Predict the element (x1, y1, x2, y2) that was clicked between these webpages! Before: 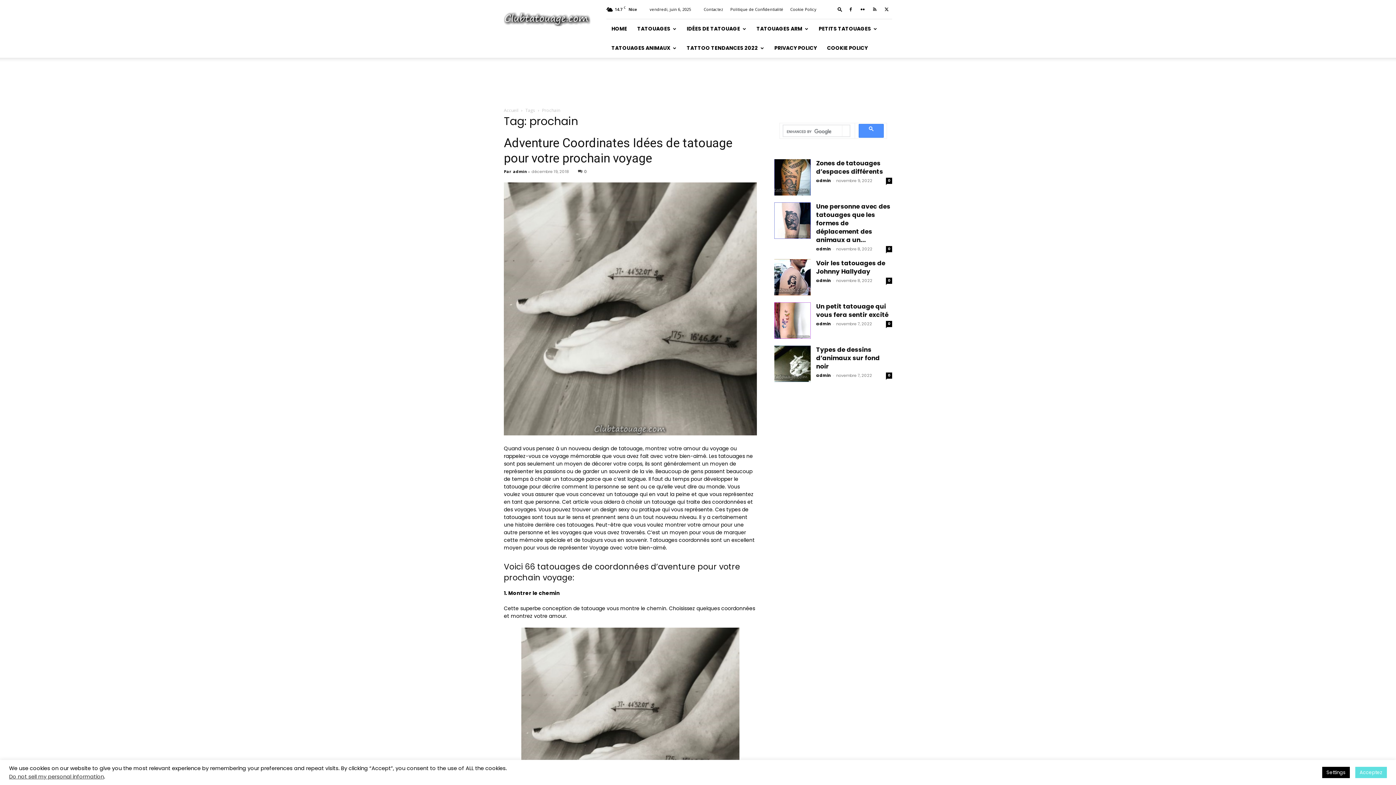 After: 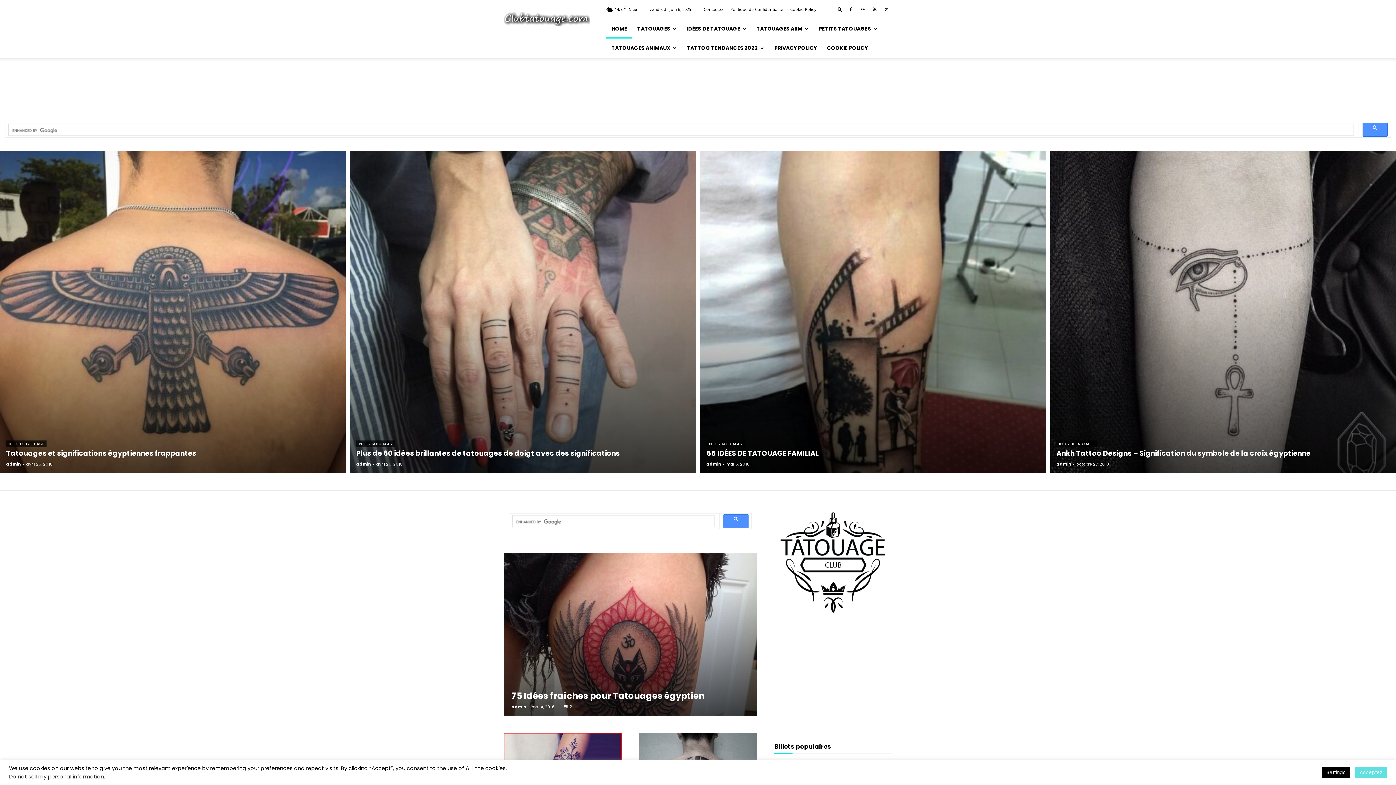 Action: bbox: (606, 19, 632, 38) label: HOME